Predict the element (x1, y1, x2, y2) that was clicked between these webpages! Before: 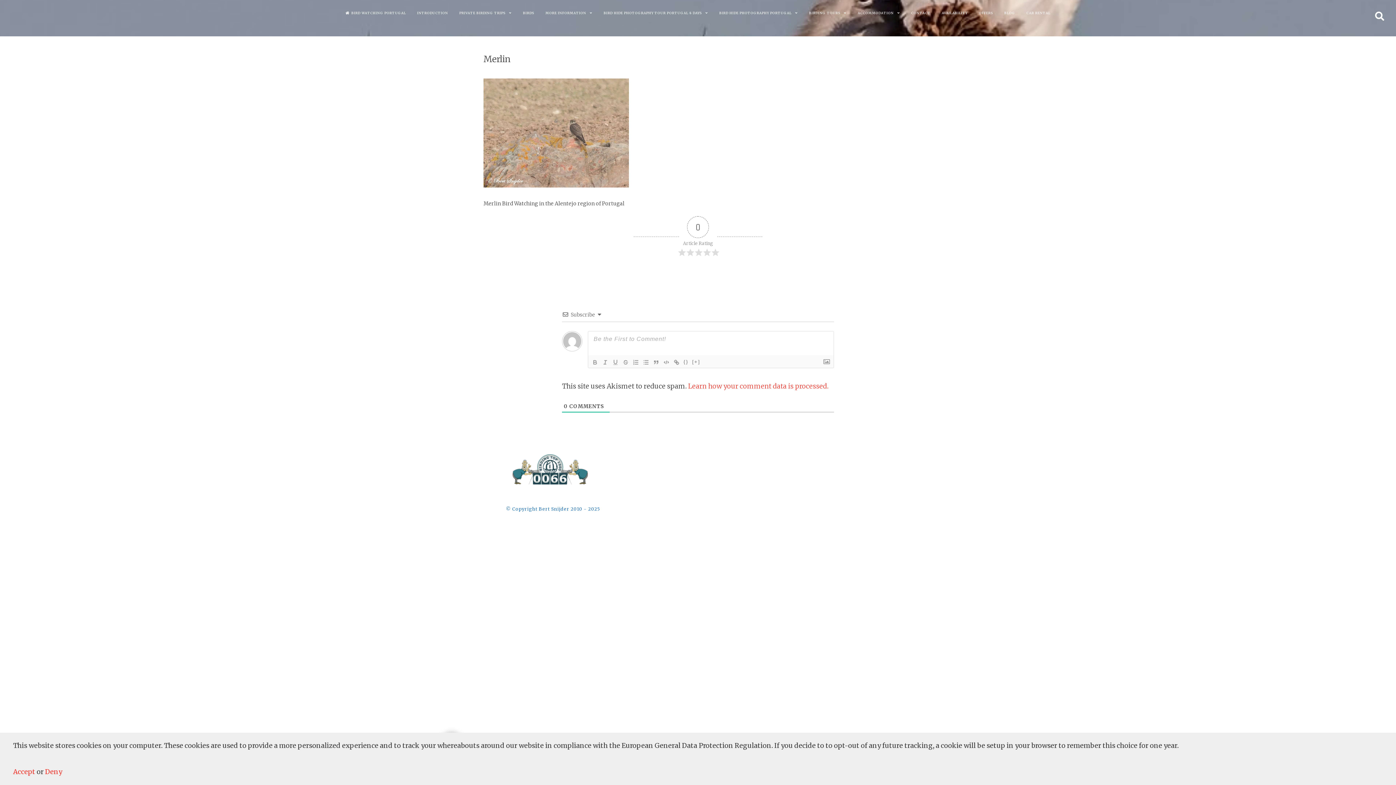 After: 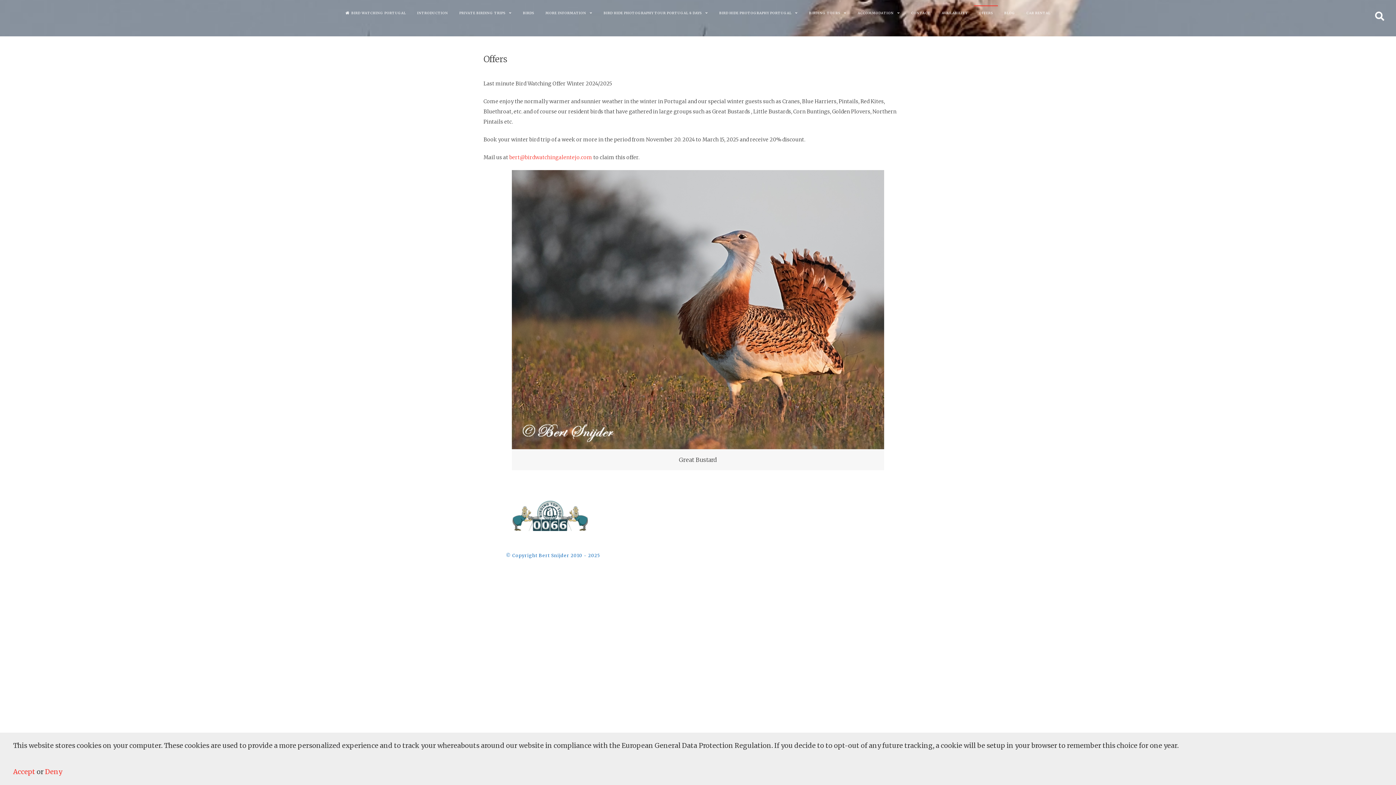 Action: label: OFFERS bbox: (974, 5, 998, 19)